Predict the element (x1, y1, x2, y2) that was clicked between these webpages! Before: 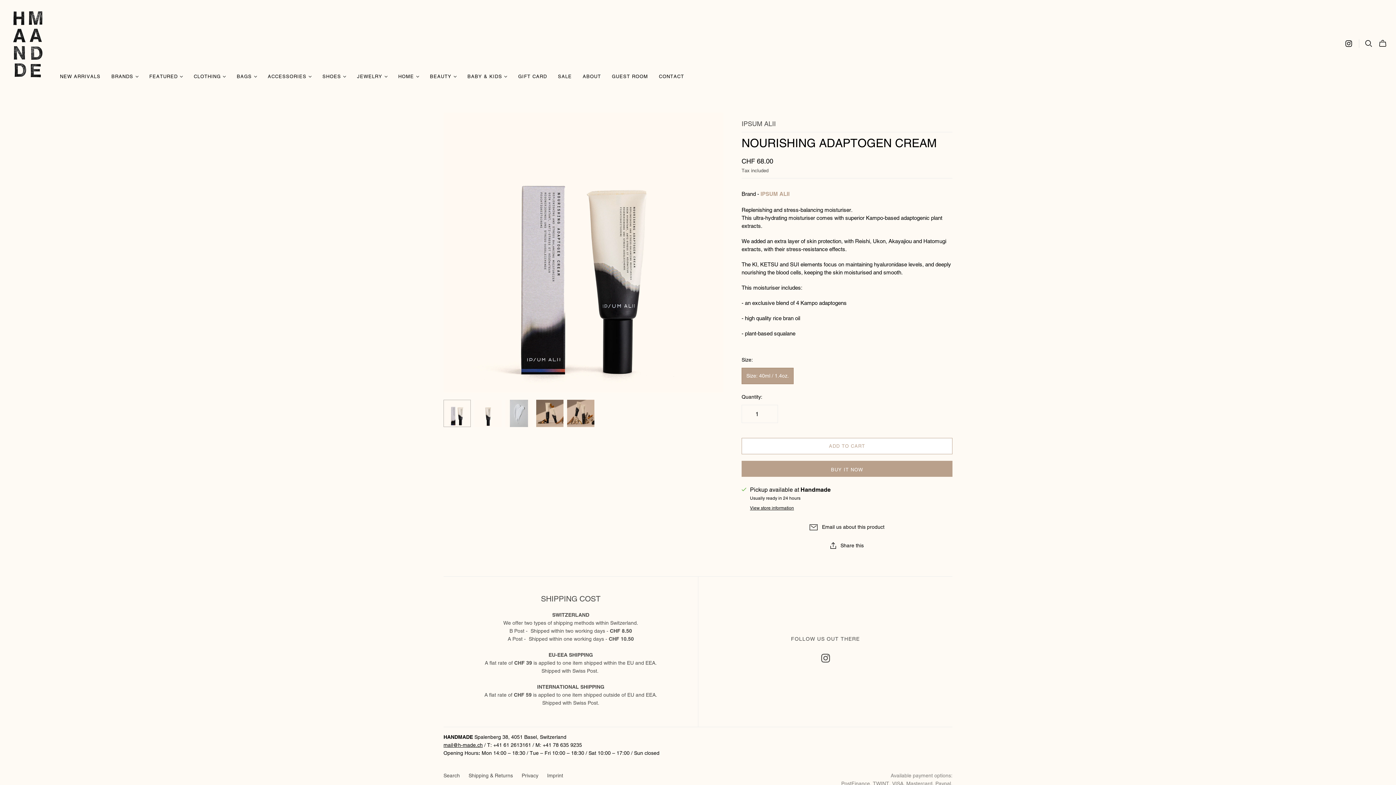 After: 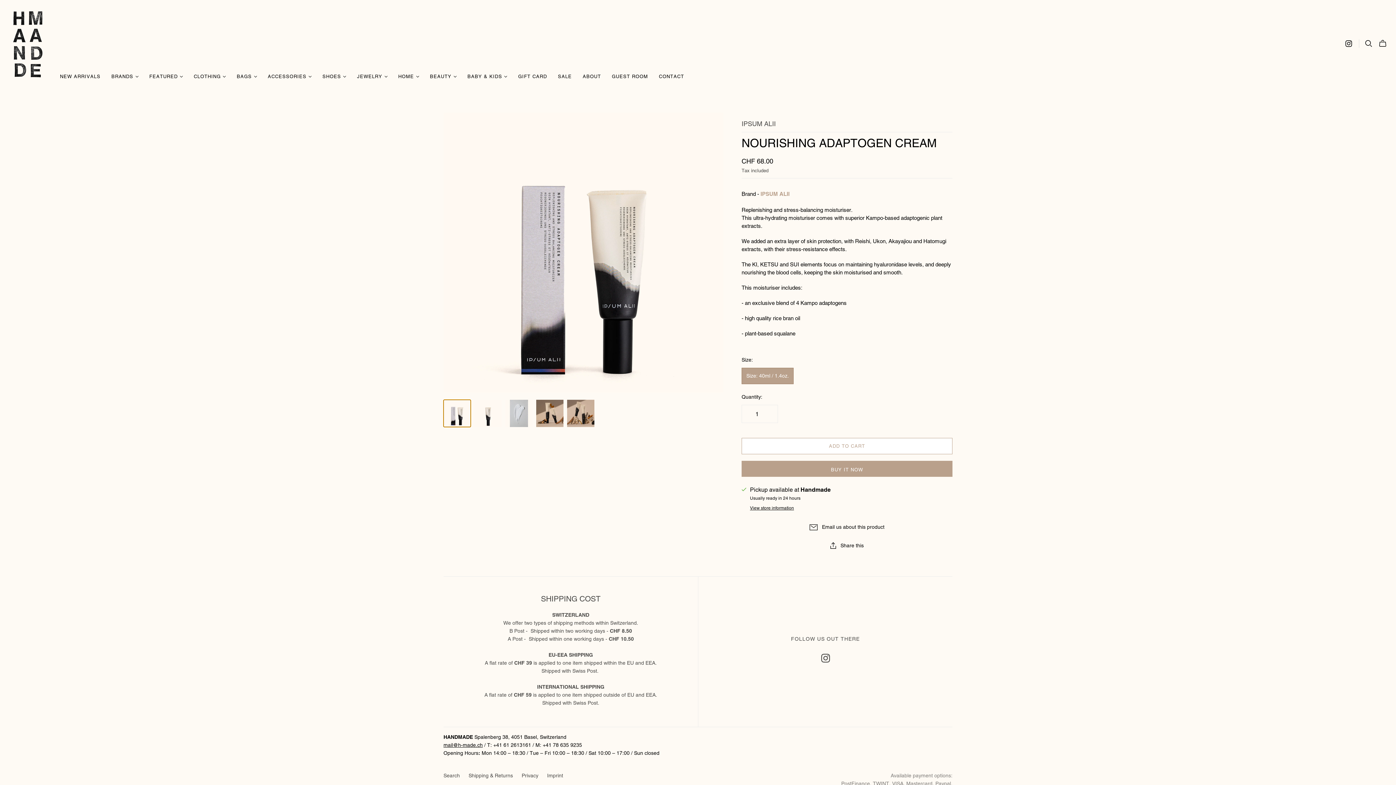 Action: label: NOURISHING ADAPTOGEN CREAM thumbnail bbox: (443, 400, 470, 427)